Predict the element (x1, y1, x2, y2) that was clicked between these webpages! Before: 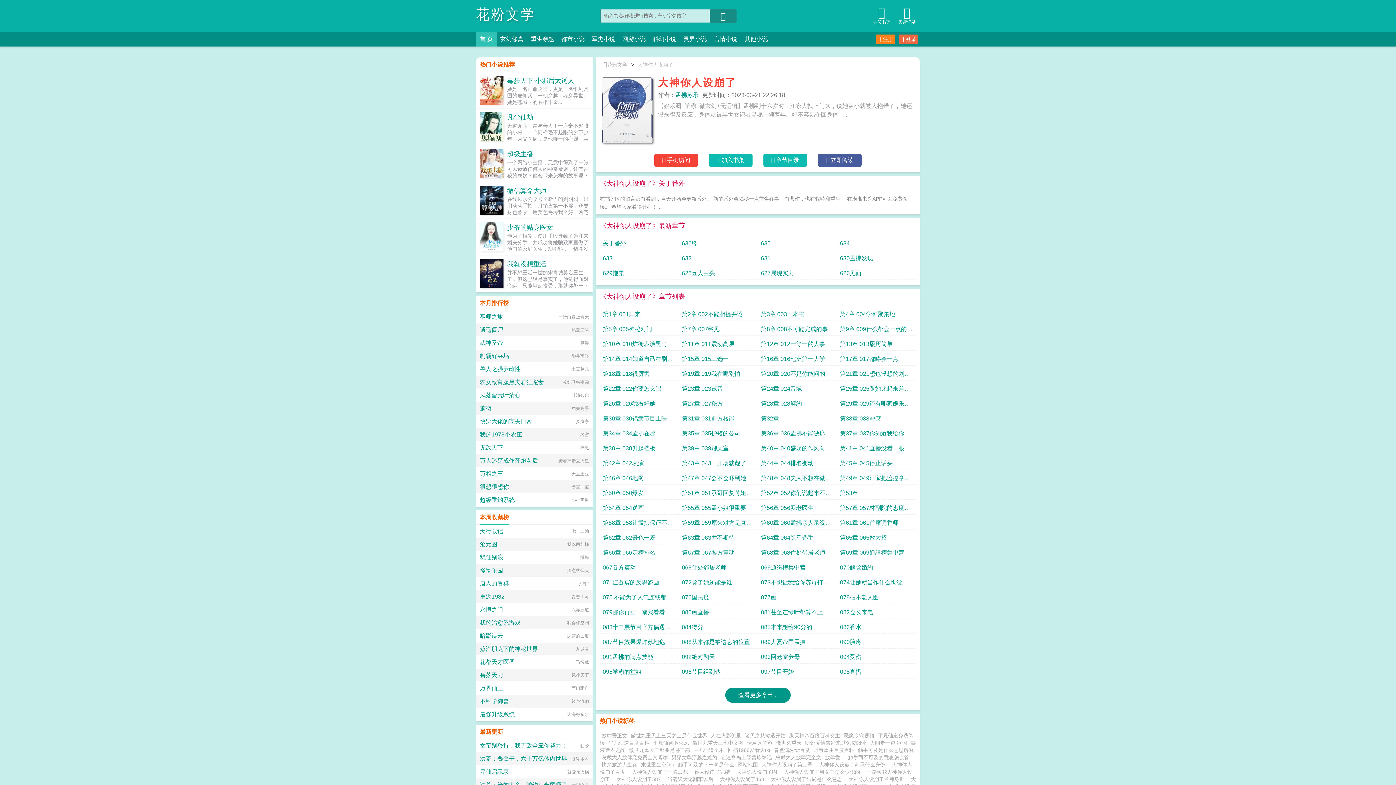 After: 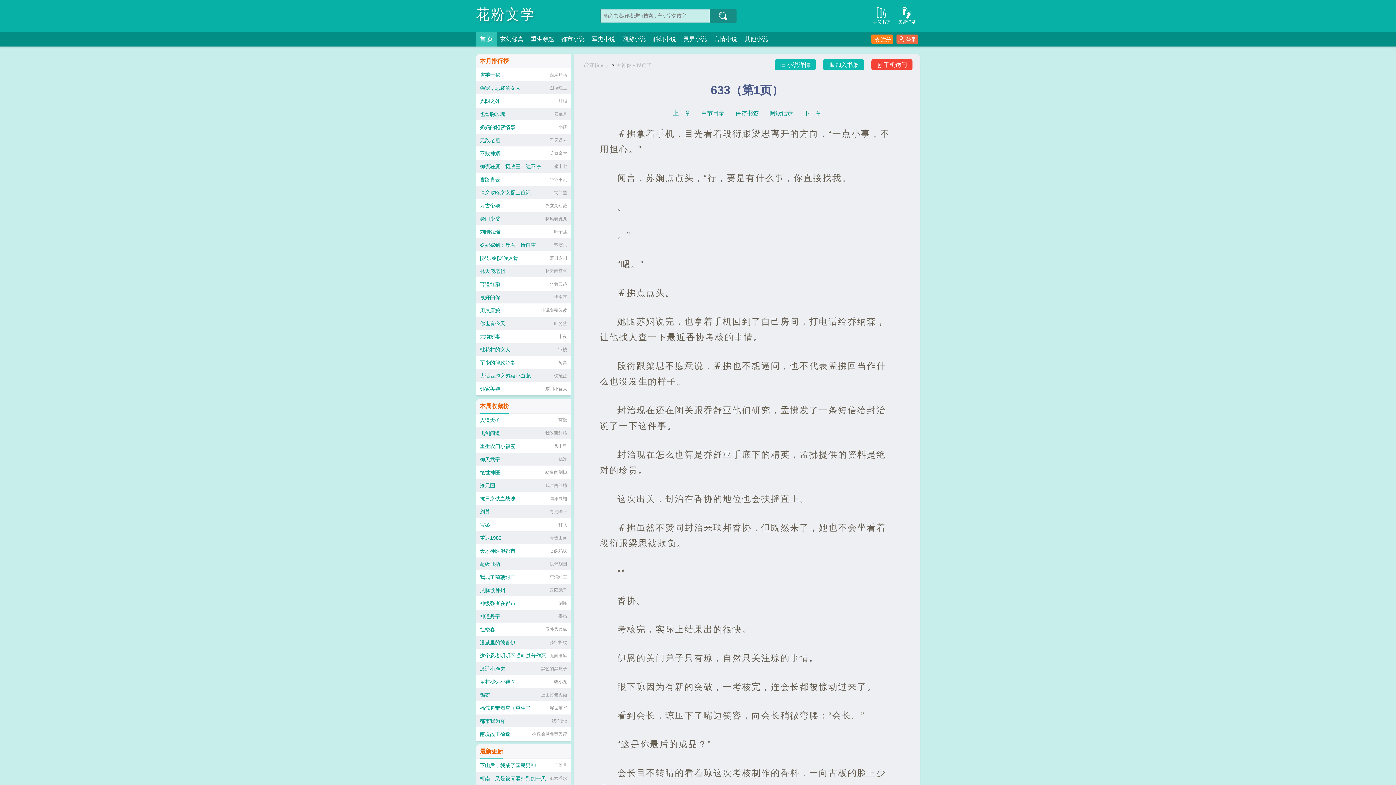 Action: label: 633 bbox: (602, 252, 676, 265)